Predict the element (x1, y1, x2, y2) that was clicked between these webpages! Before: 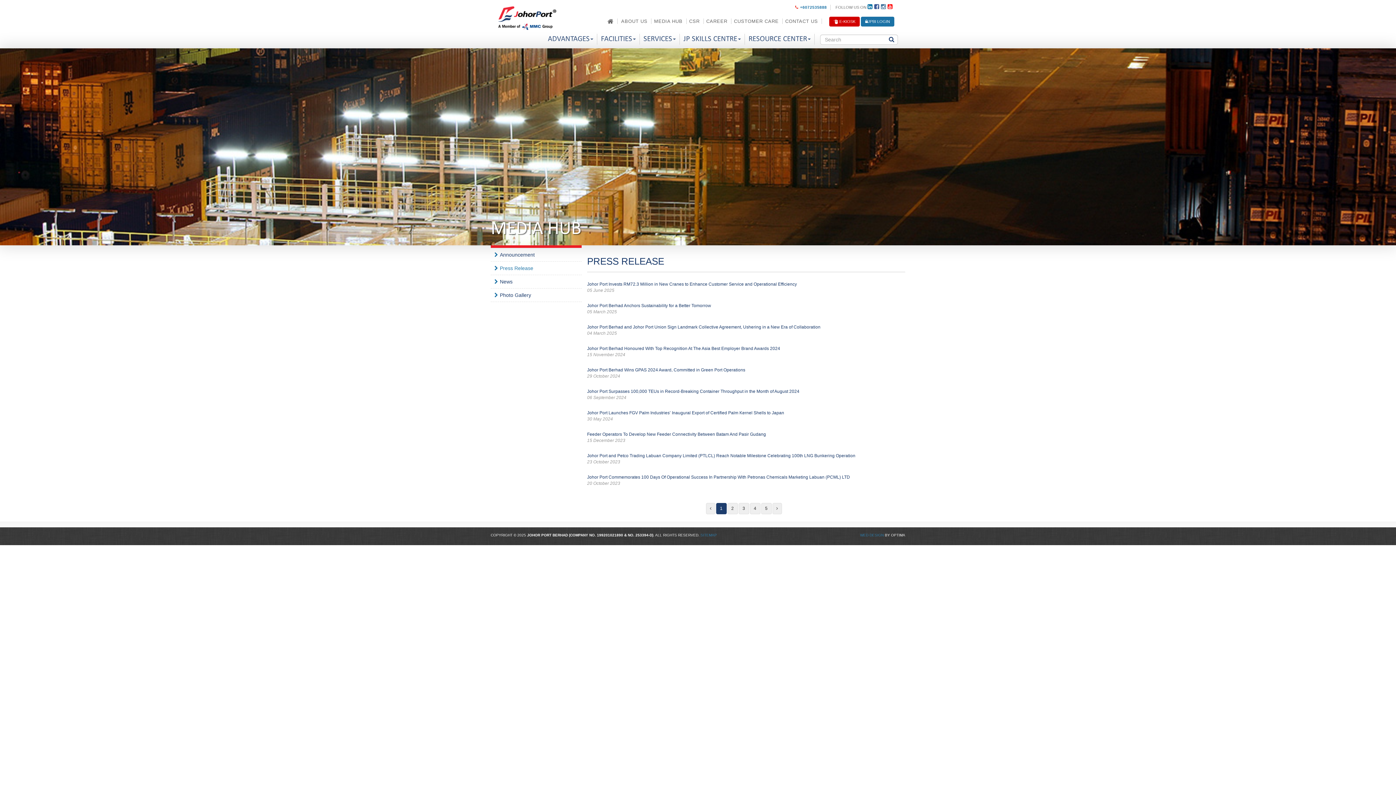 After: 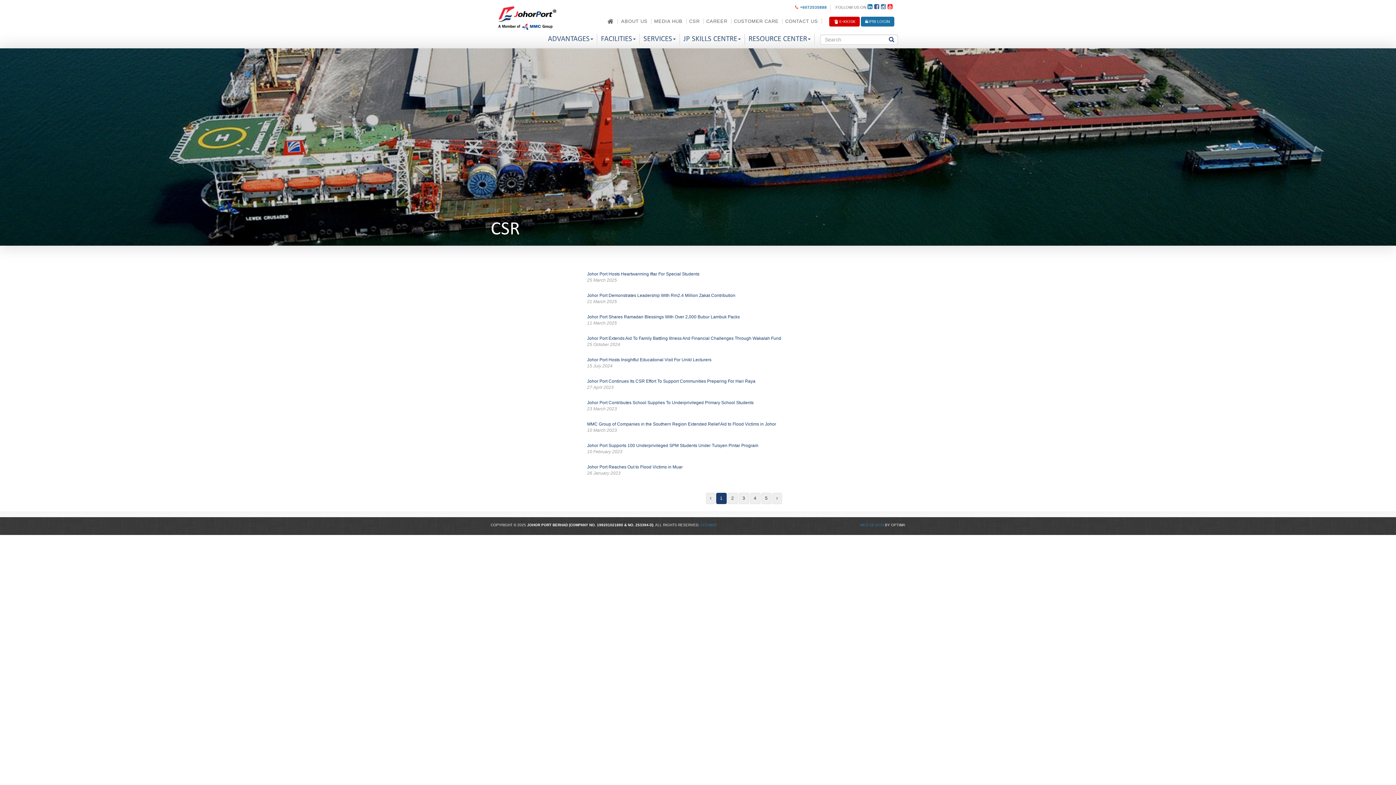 Action: bbox: (685, 18, 703, 23) label: CSR